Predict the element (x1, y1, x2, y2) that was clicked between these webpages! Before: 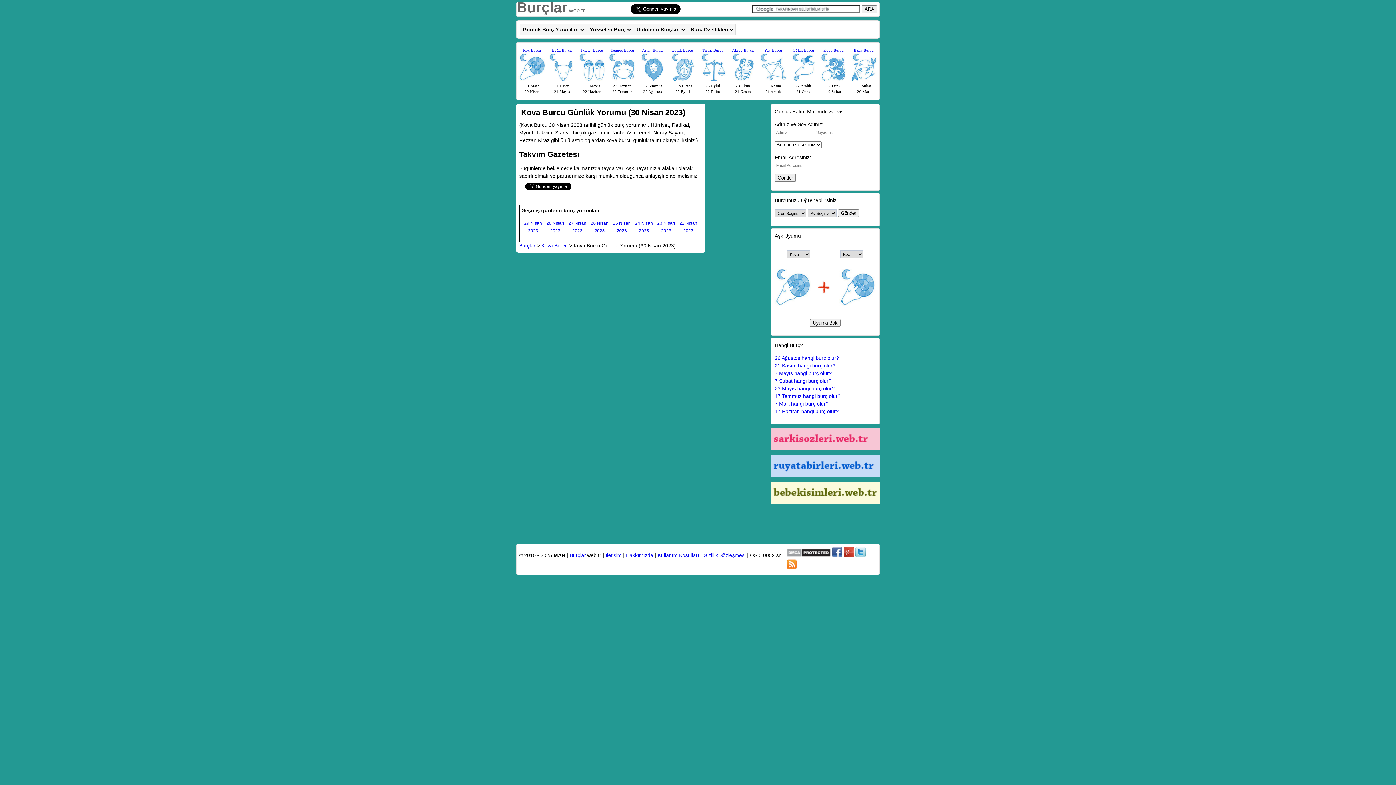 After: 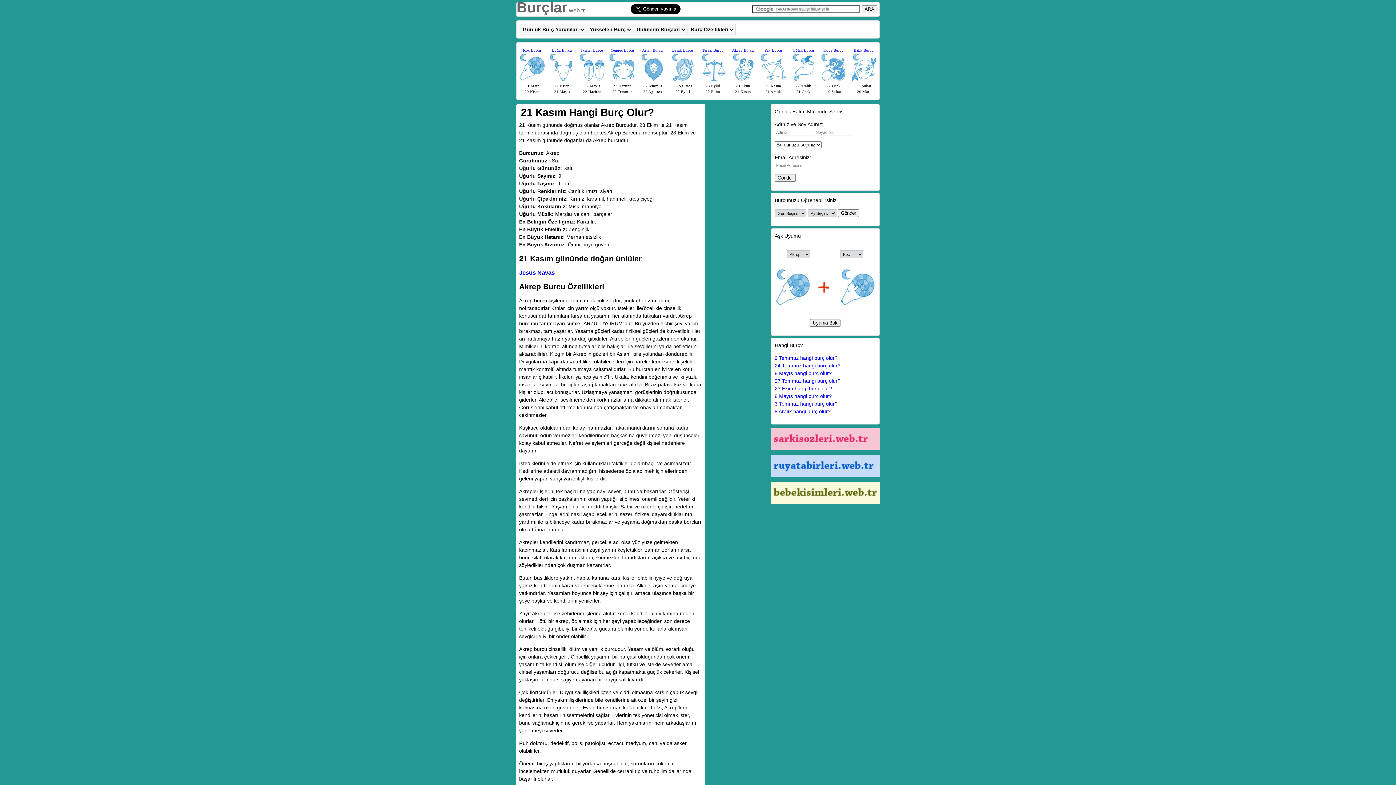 Action: bbox: (774, 362, 835, 368) label: 21 Kasım hangi burç olur?